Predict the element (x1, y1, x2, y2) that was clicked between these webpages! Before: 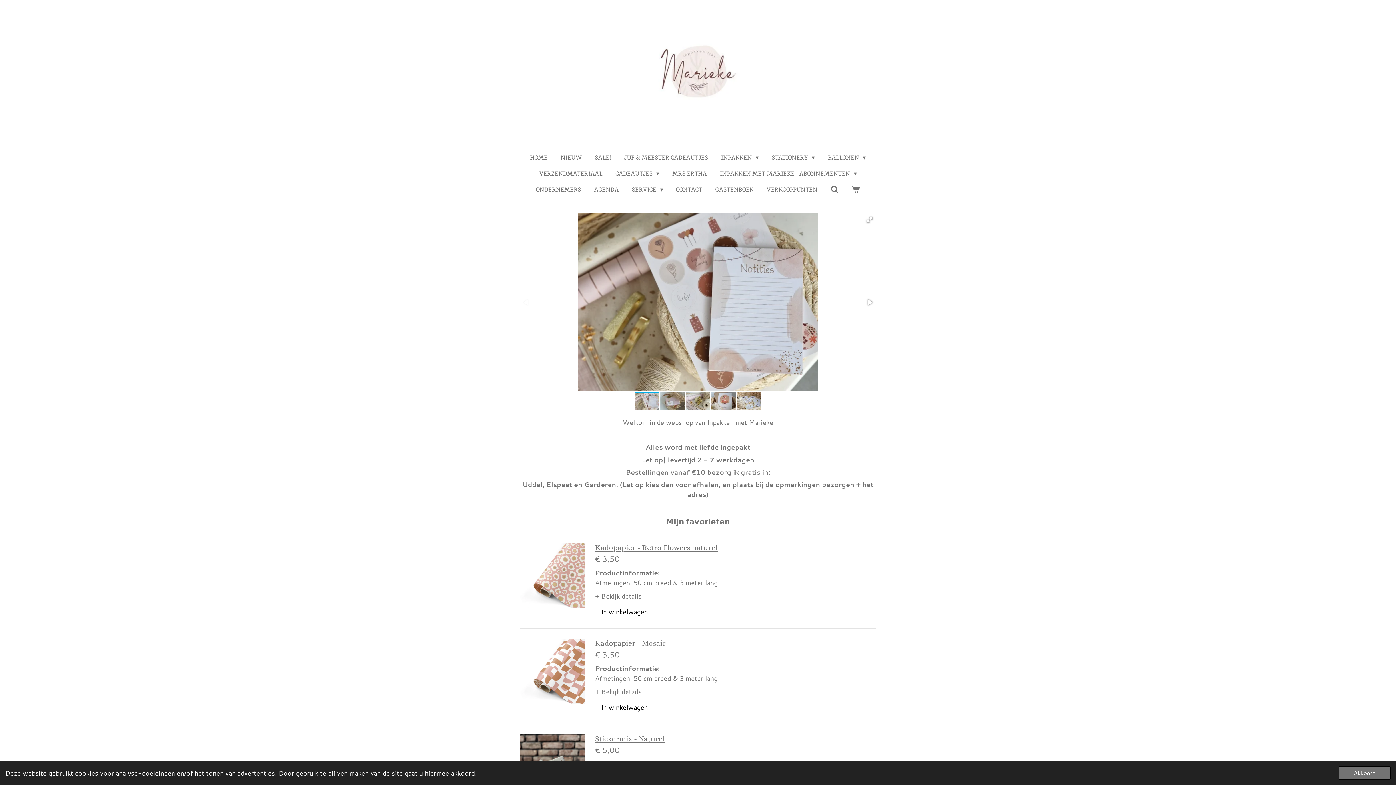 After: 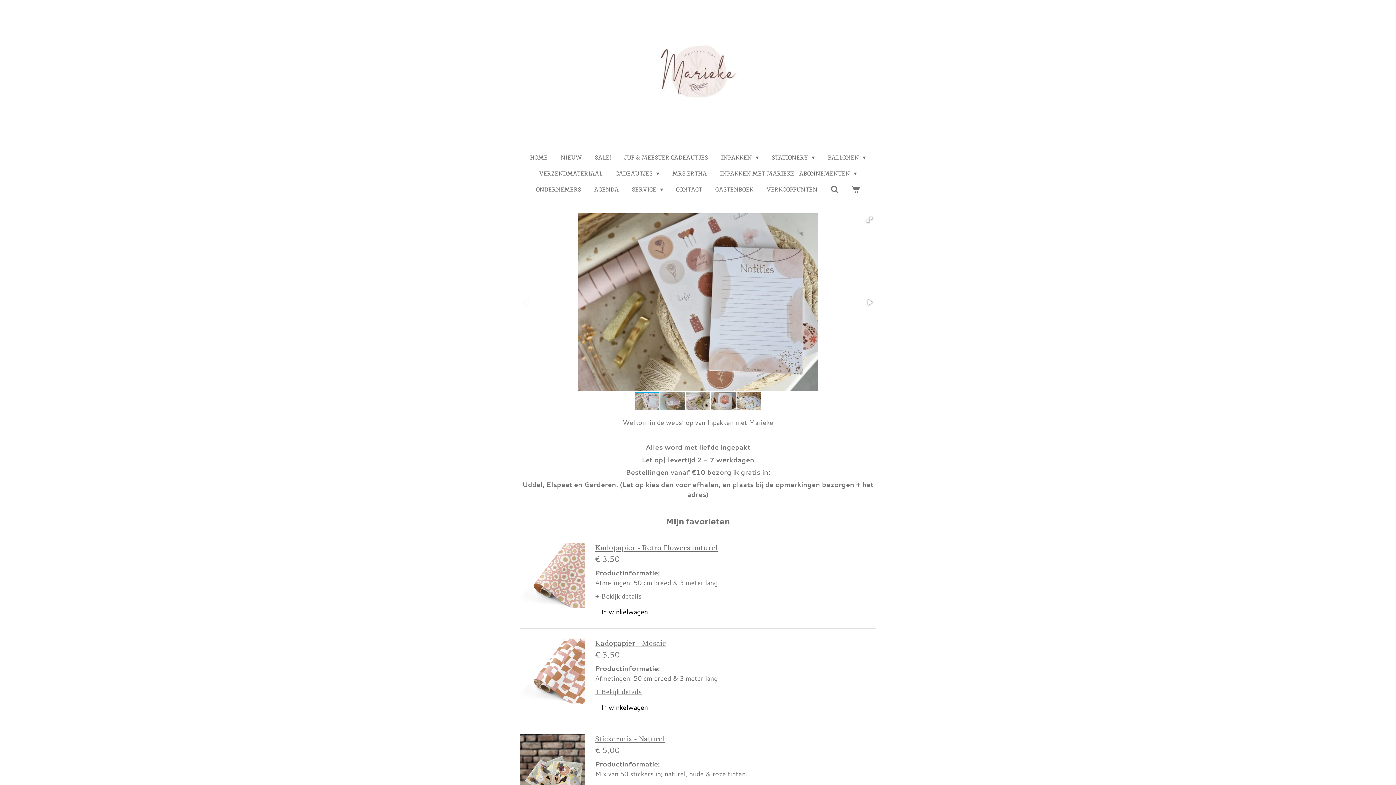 Action: bbox: (1338, 766, 1391, 780) label: dismiss cookie message